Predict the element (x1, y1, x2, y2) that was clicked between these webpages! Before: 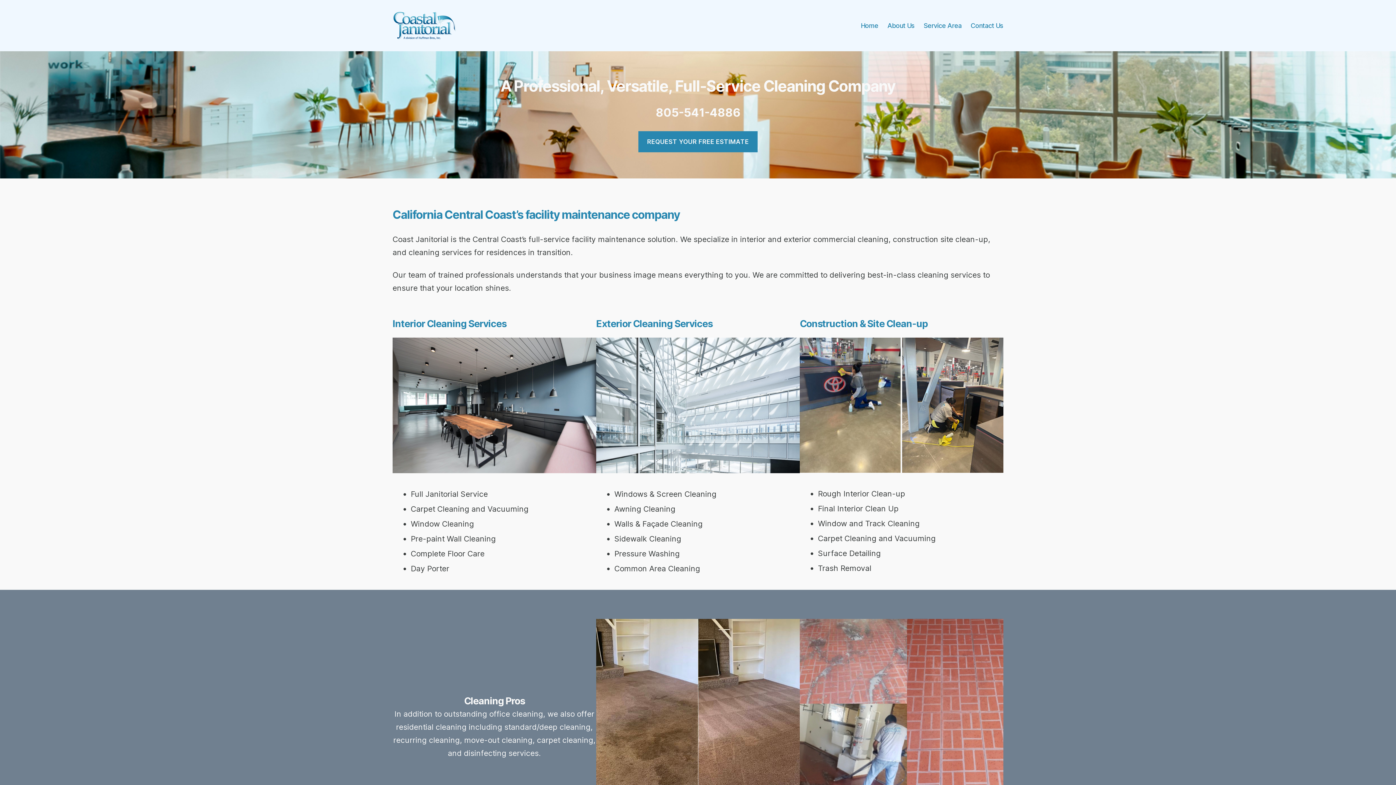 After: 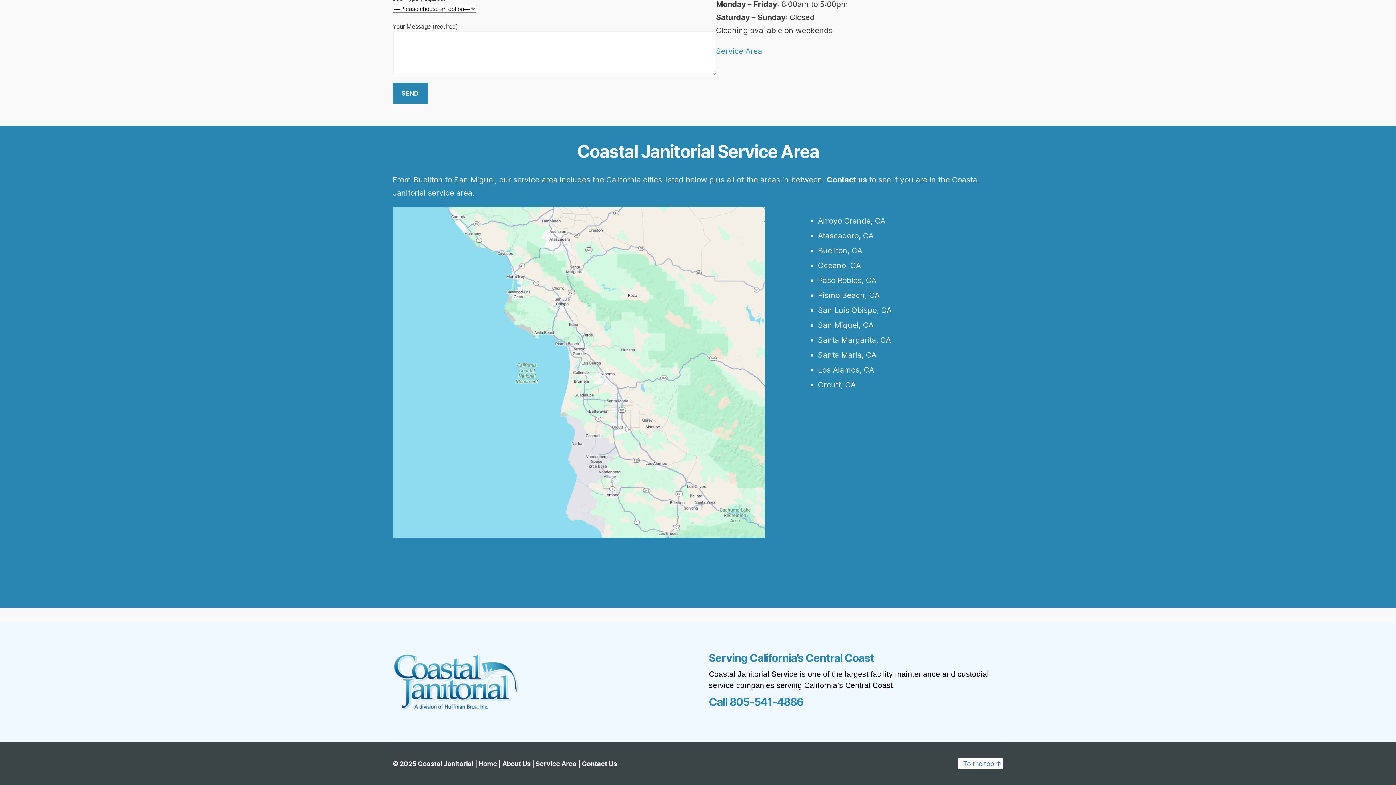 Action: bbox: (923, 21, 961, 29) label: Service Area